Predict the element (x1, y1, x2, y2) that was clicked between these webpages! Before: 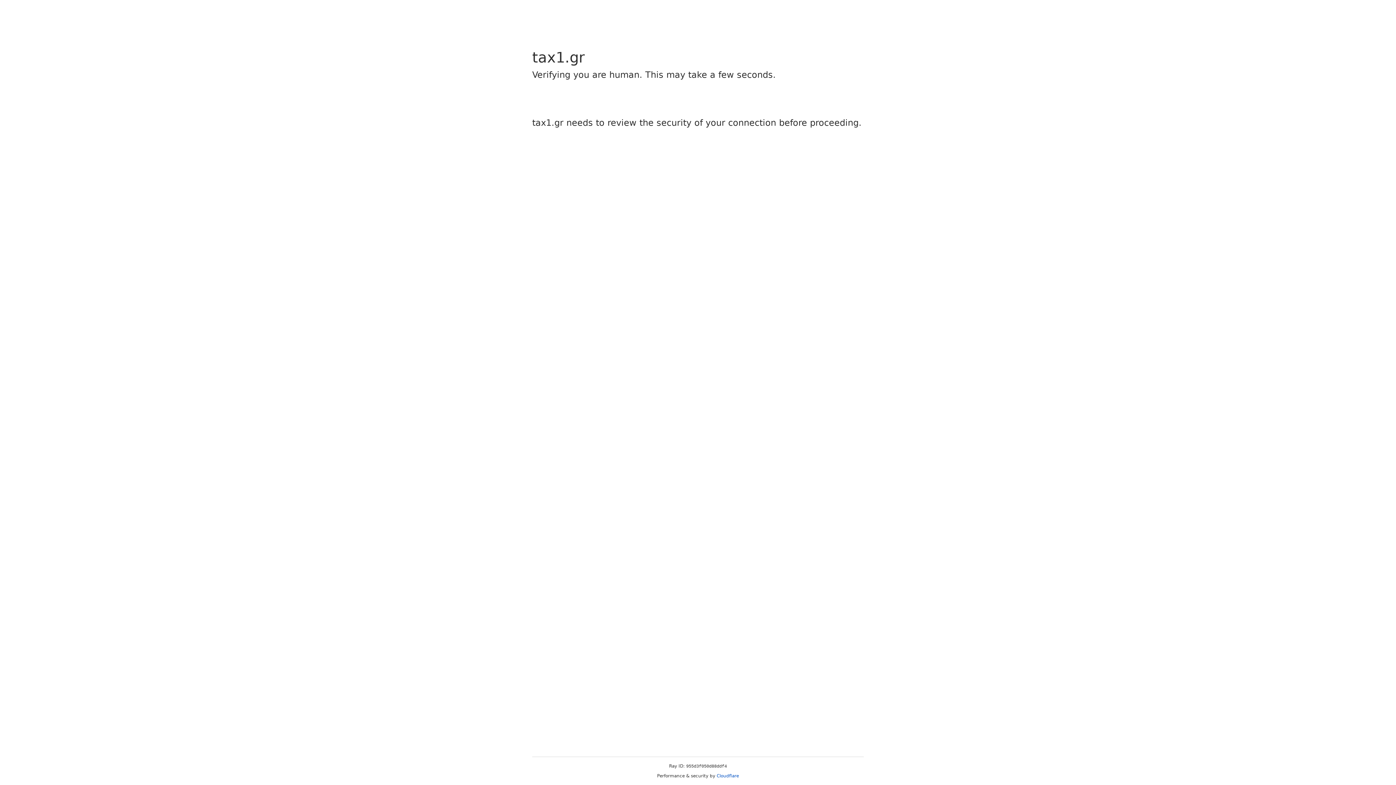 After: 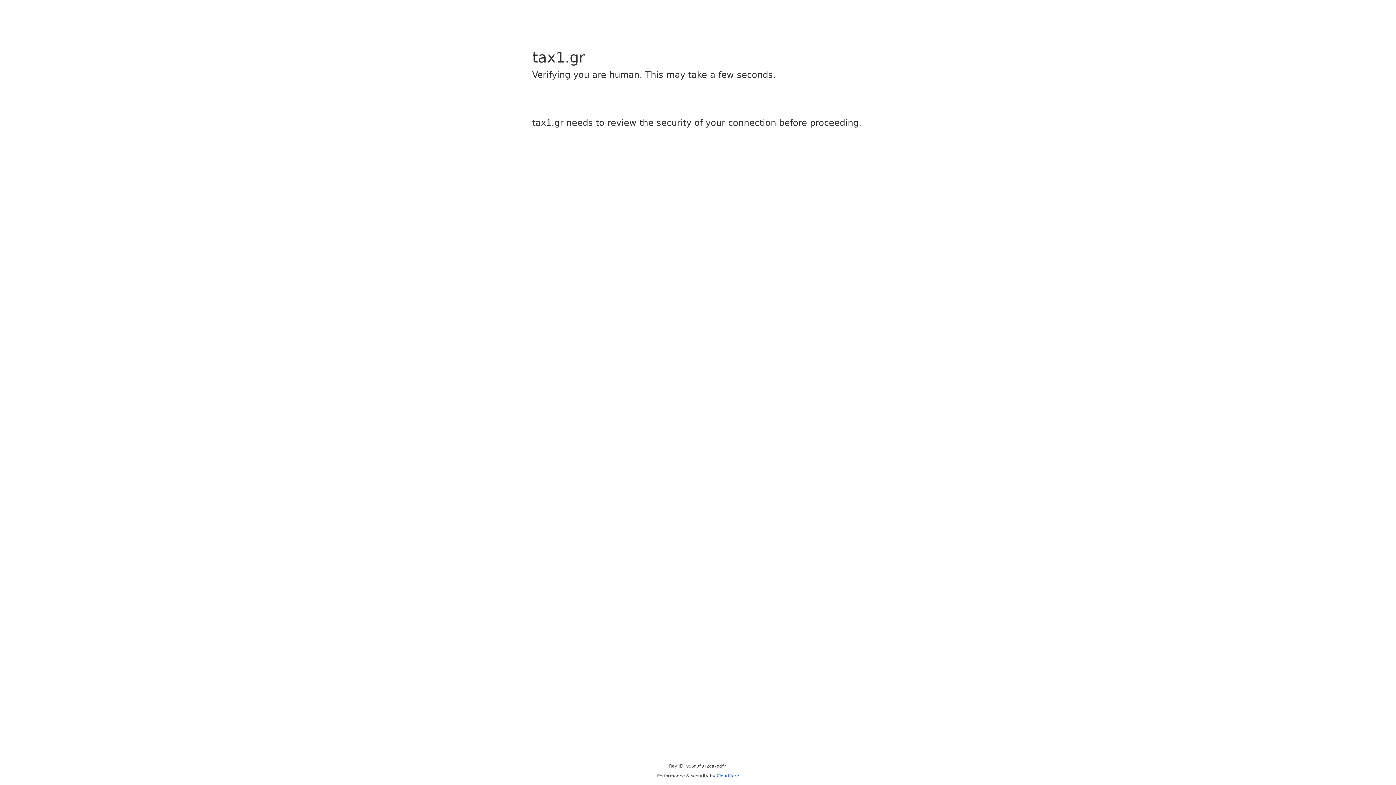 Action: bbox: (716, 773, 739, 778) label: Cloudflare